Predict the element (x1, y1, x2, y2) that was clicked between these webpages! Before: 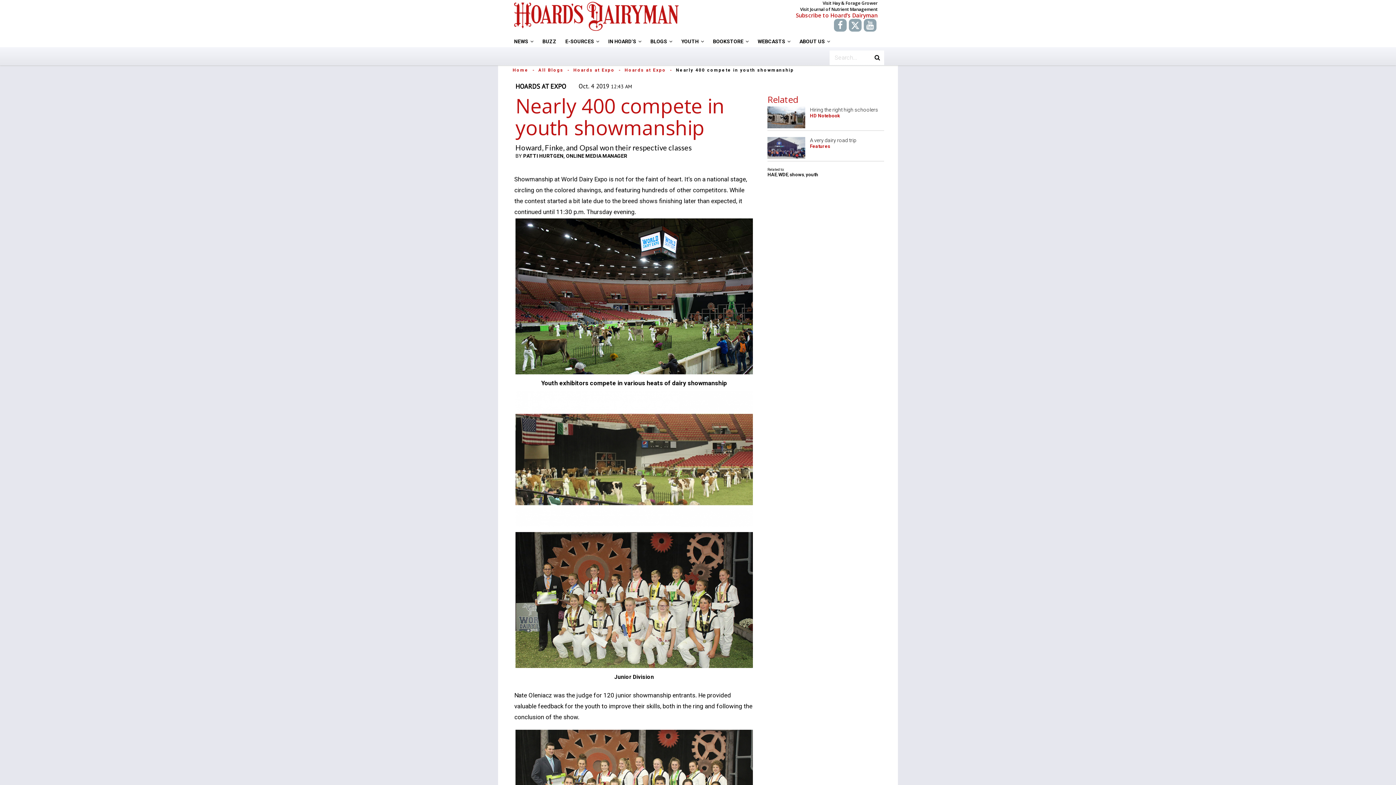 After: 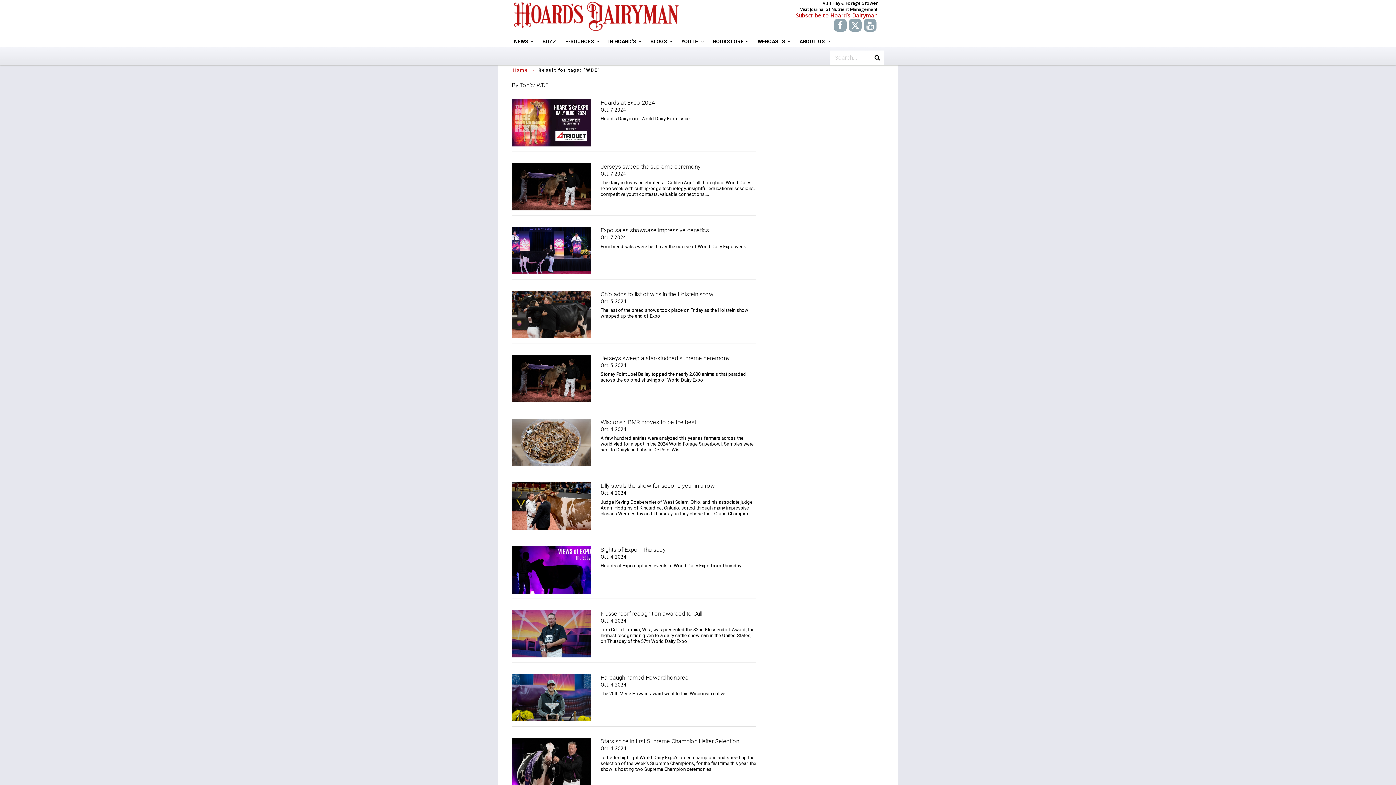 Action: label: WDE bbox: (778, 171, 788, 177)